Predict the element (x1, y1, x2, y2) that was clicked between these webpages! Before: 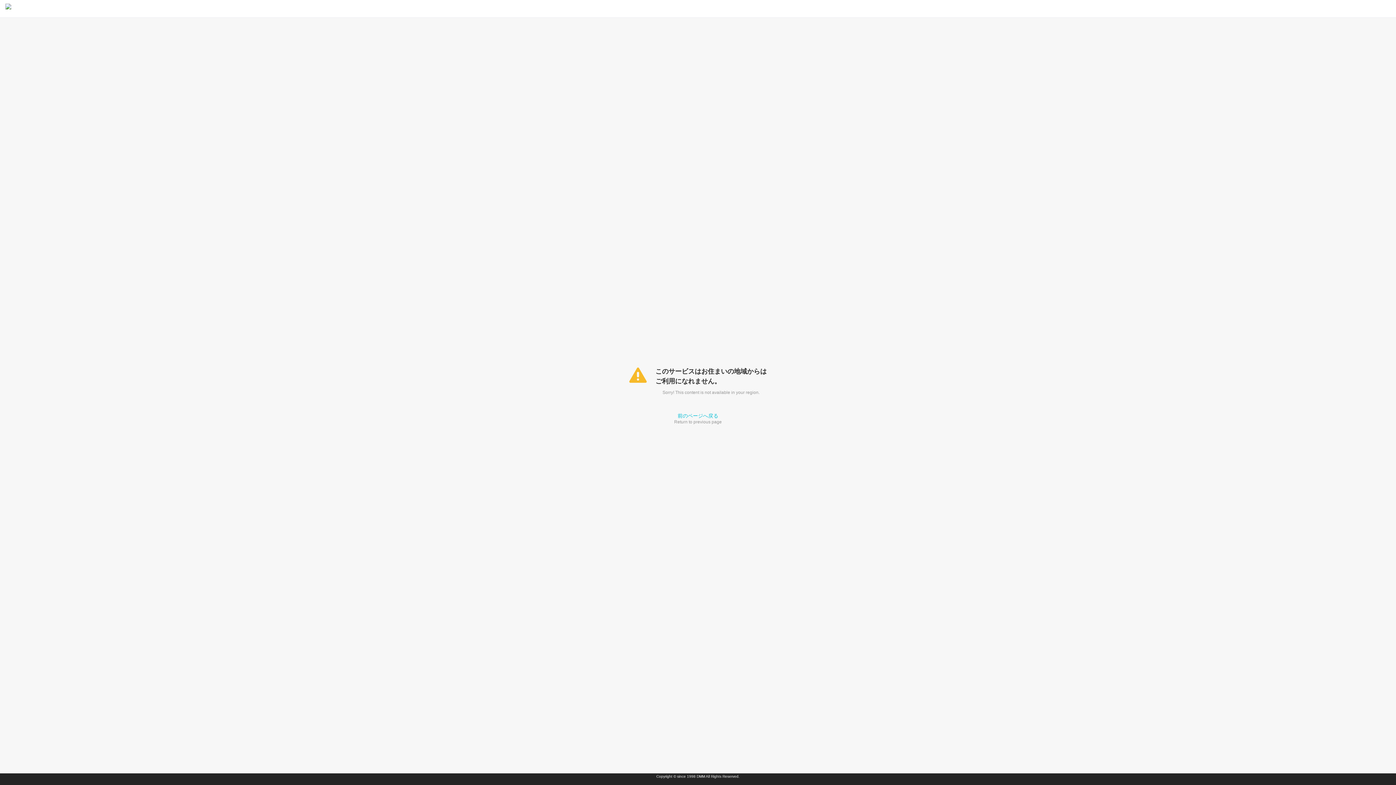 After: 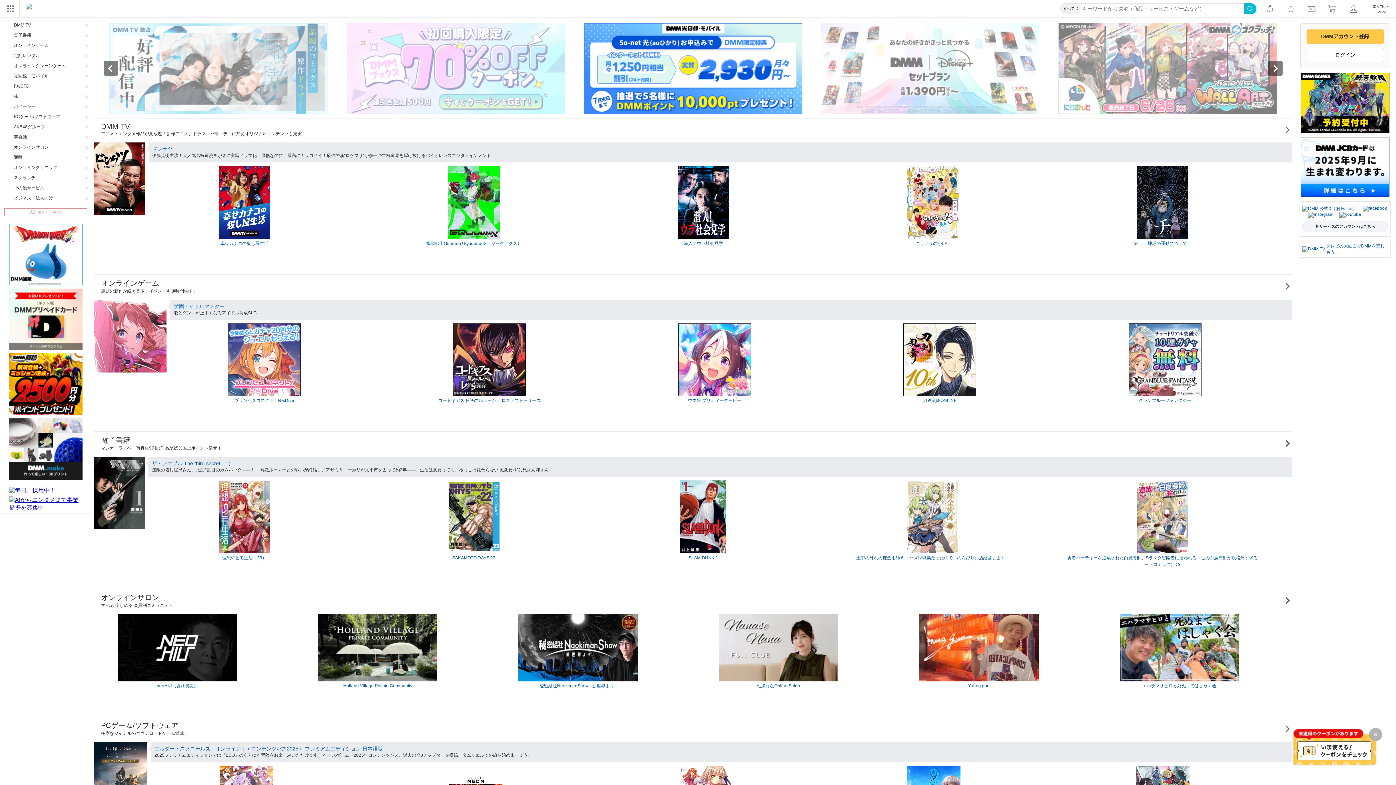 Action: bbox: (0, 0, 11, 17)